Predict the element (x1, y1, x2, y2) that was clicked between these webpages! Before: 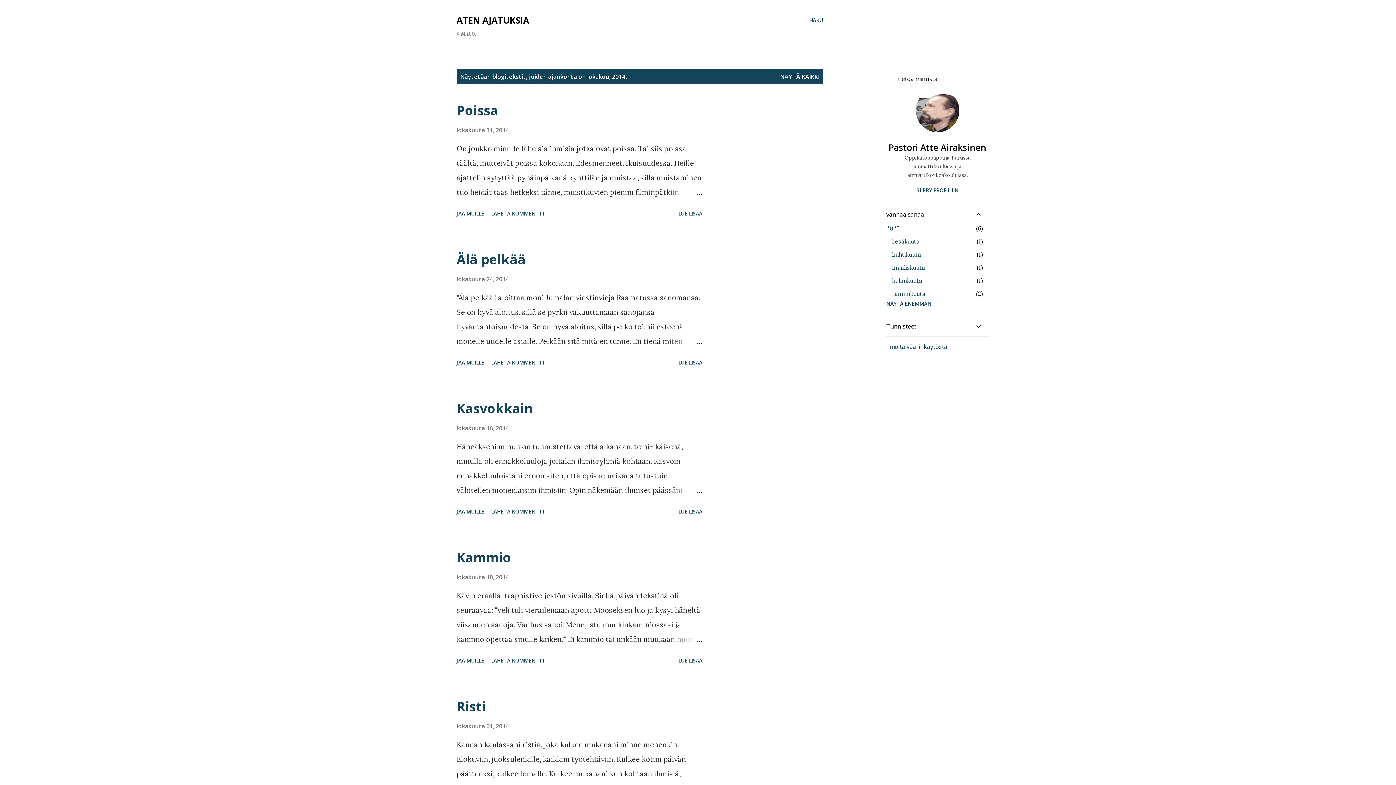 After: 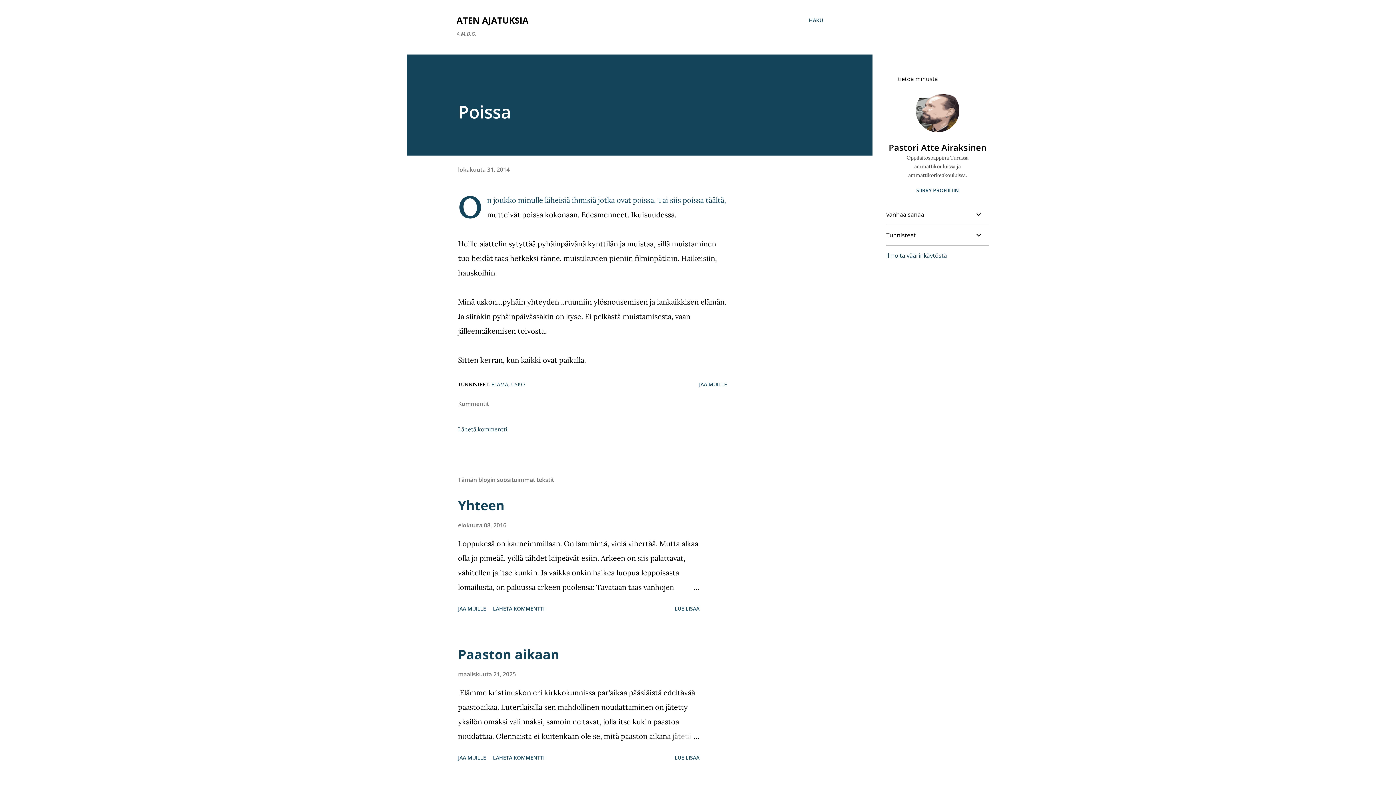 Action: bbox: (675, 207, 705, 220) label: LUE LISÄÄ